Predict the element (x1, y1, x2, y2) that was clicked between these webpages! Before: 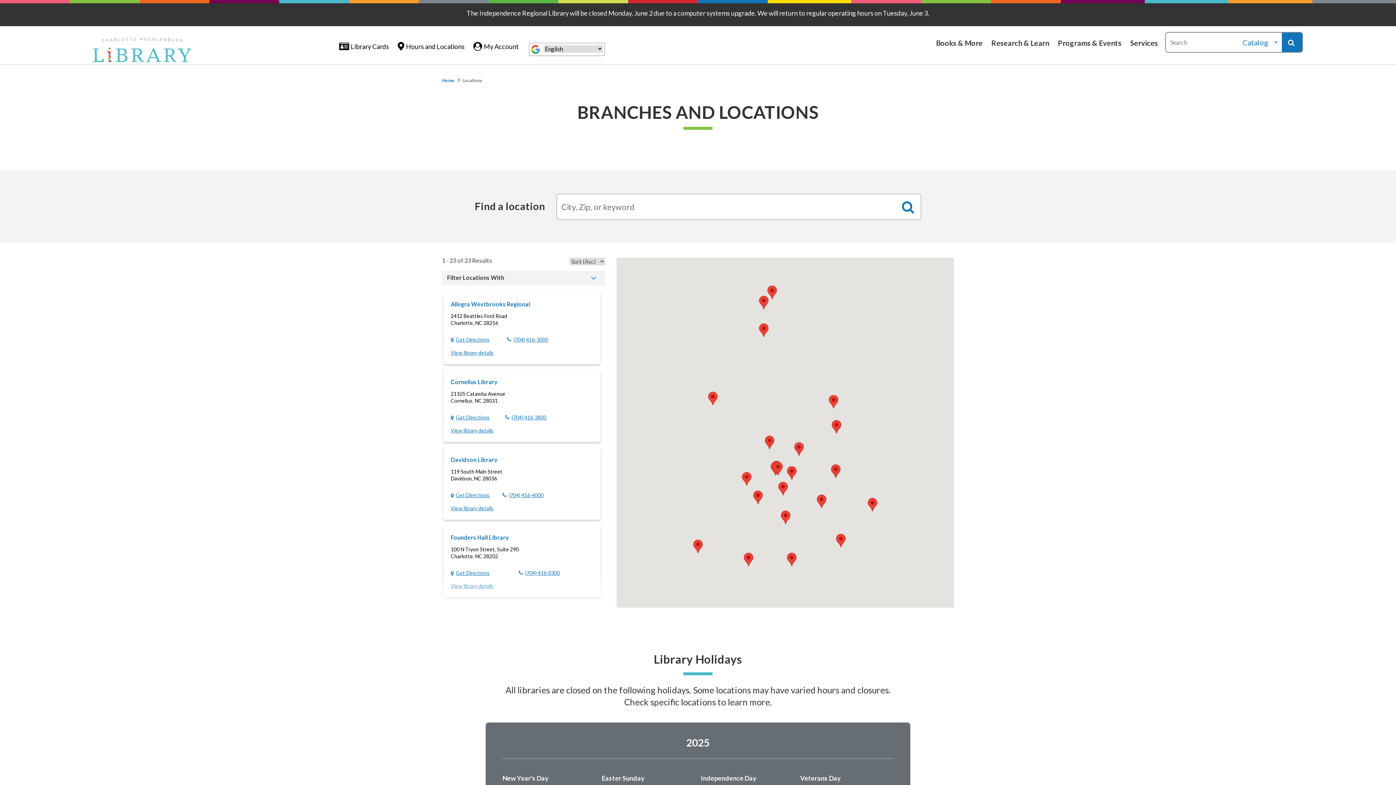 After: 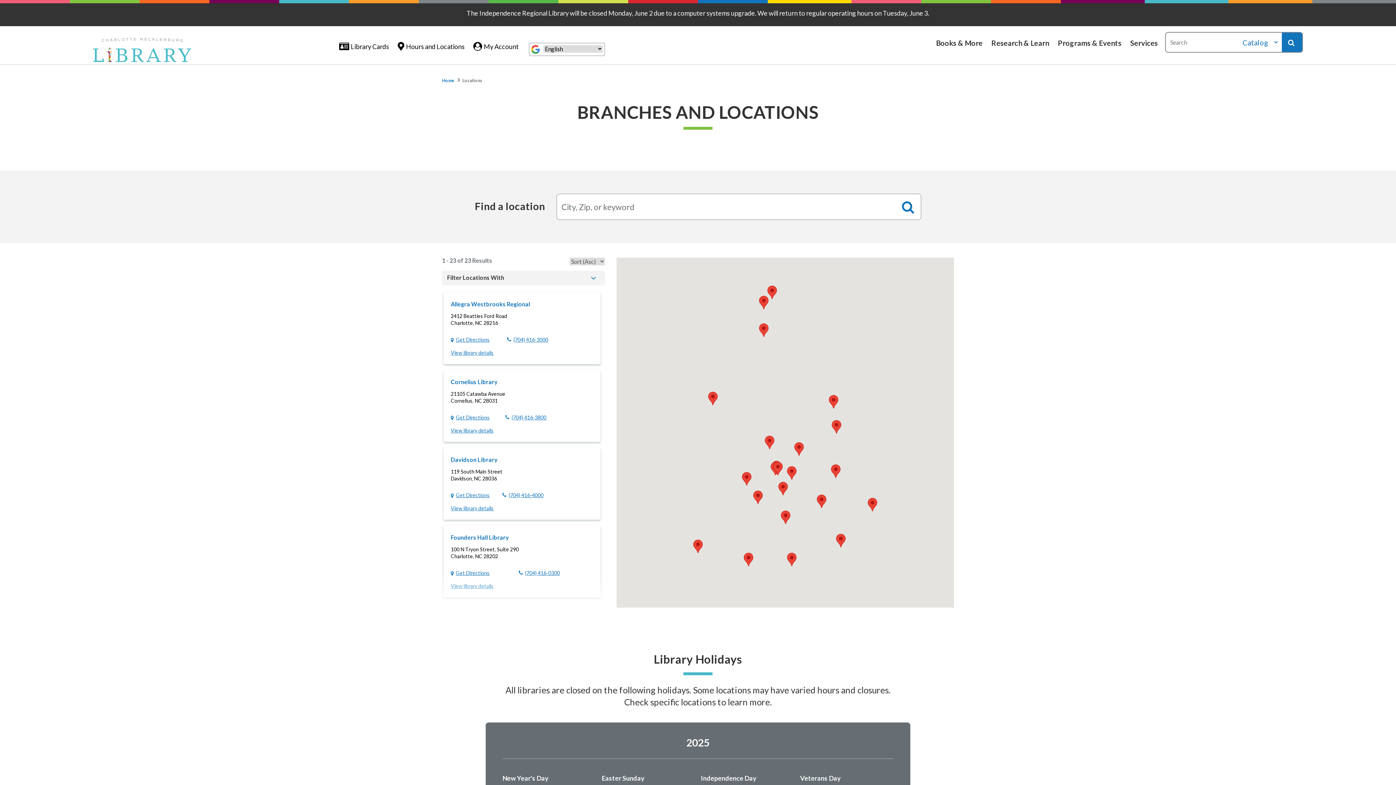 Action: bbox: (462, 77, 482, 83) label: Locations